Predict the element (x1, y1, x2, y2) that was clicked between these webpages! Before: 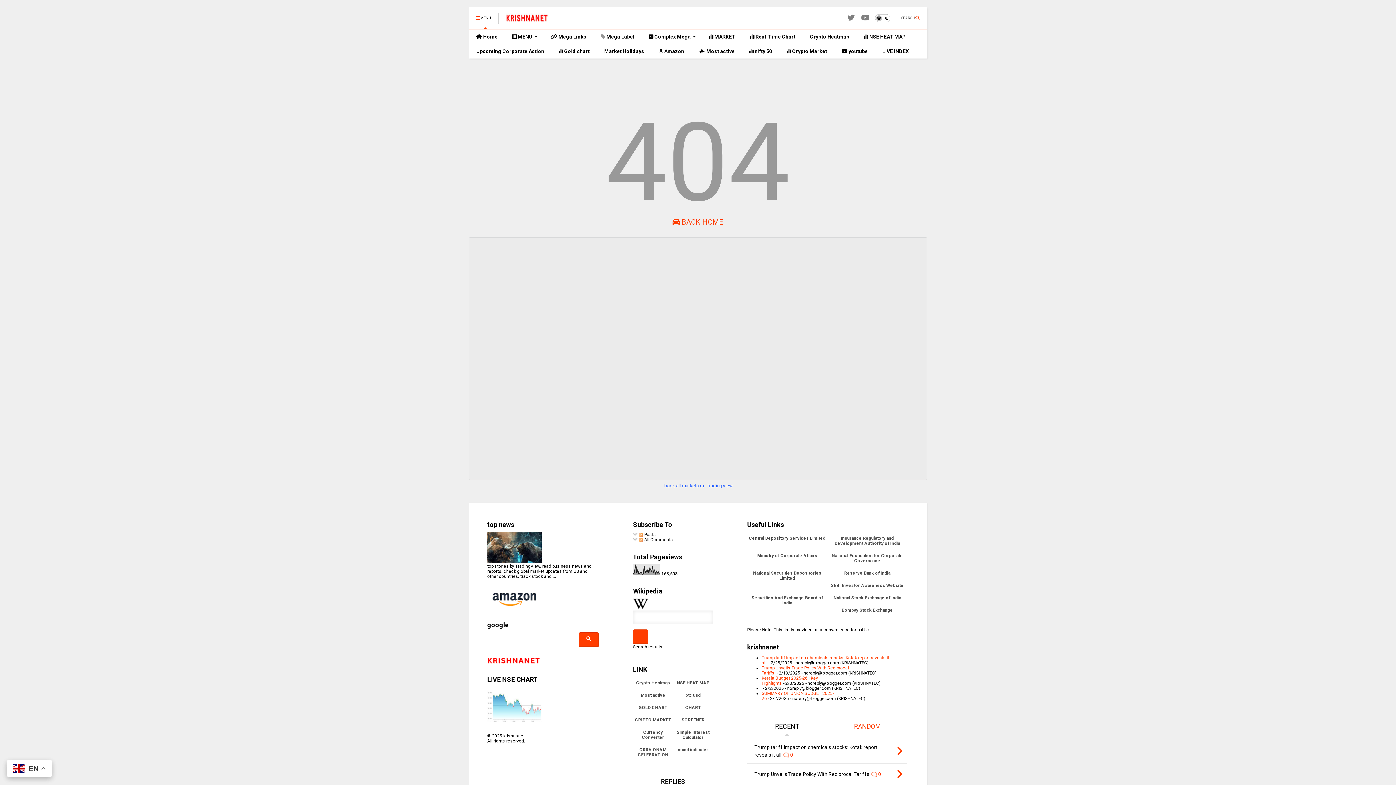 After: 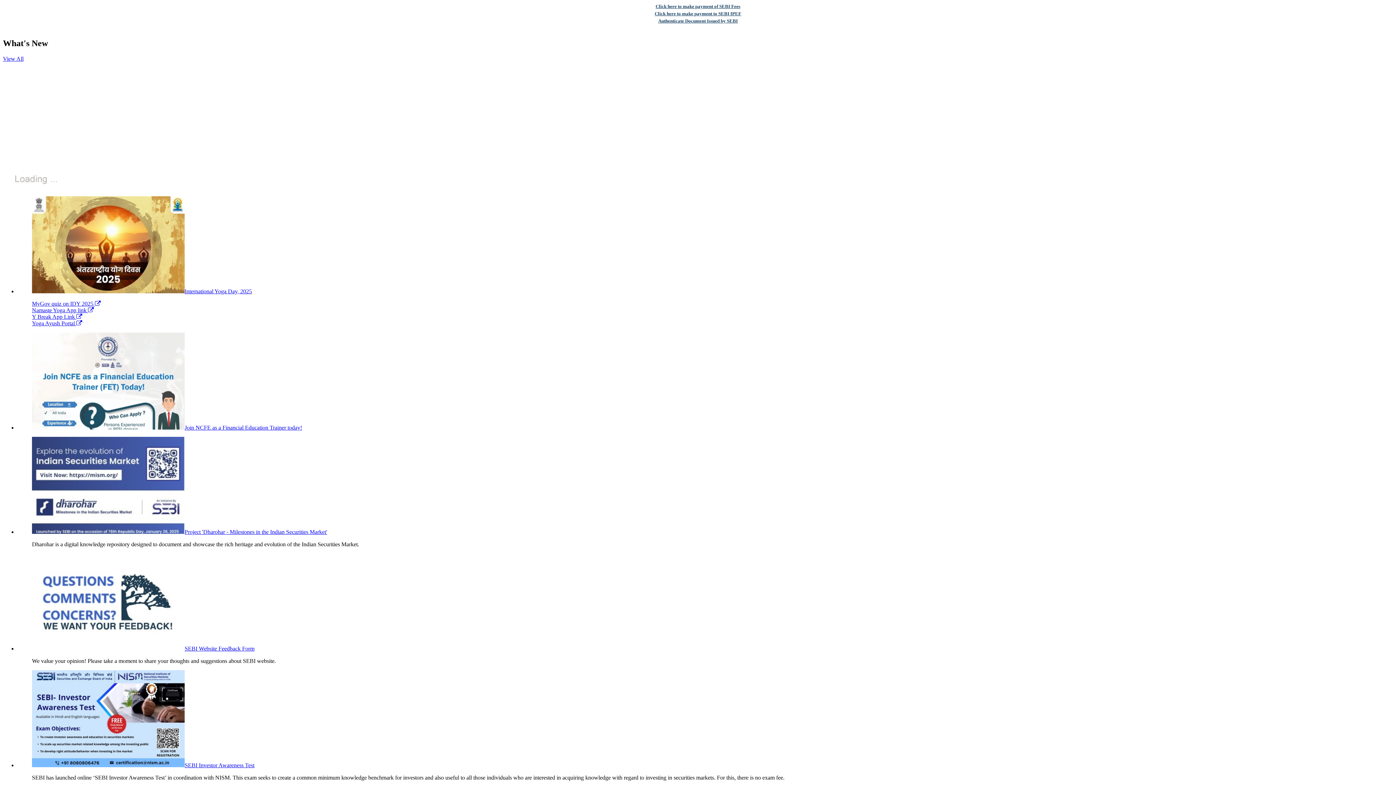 Action: bbox: (751, 595, 823, 605) label: Securities And Exchange Board of India